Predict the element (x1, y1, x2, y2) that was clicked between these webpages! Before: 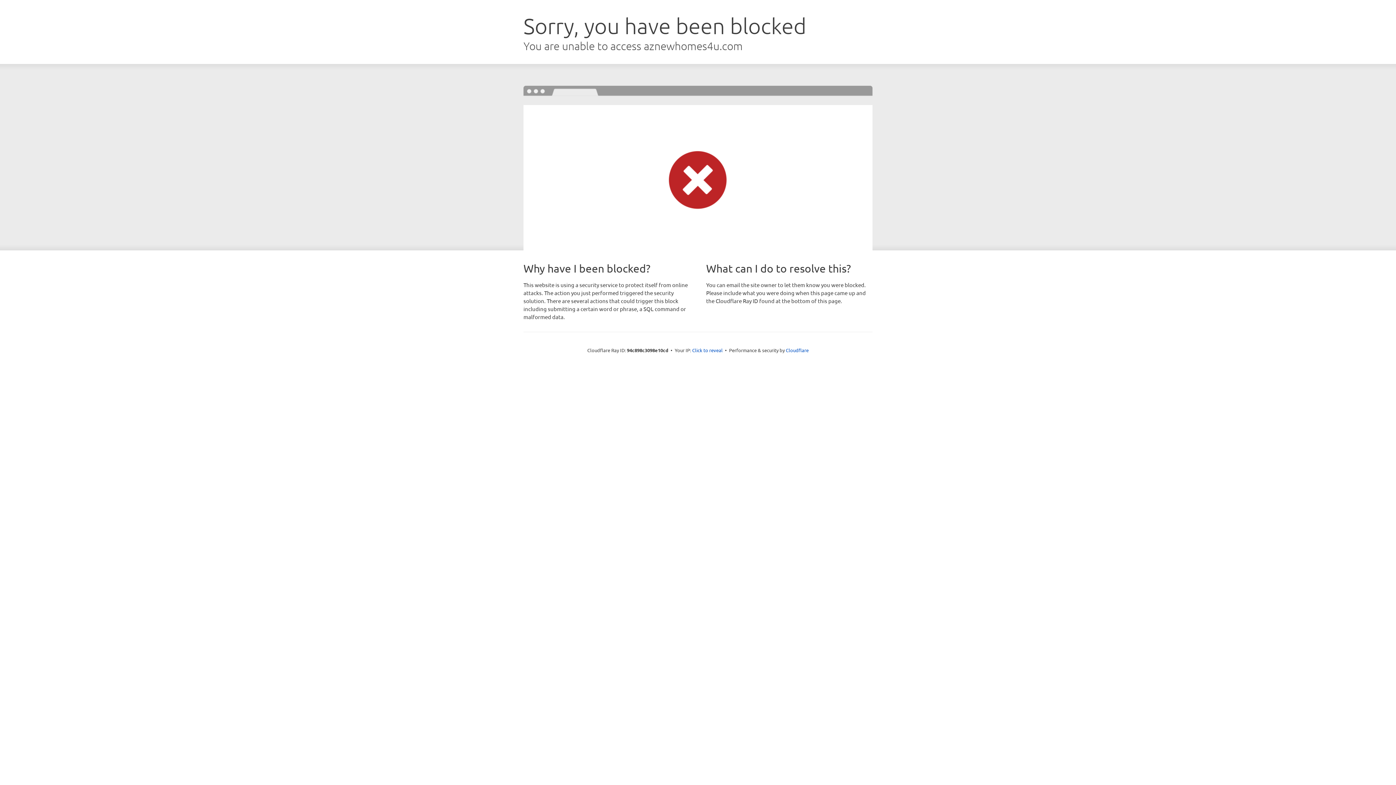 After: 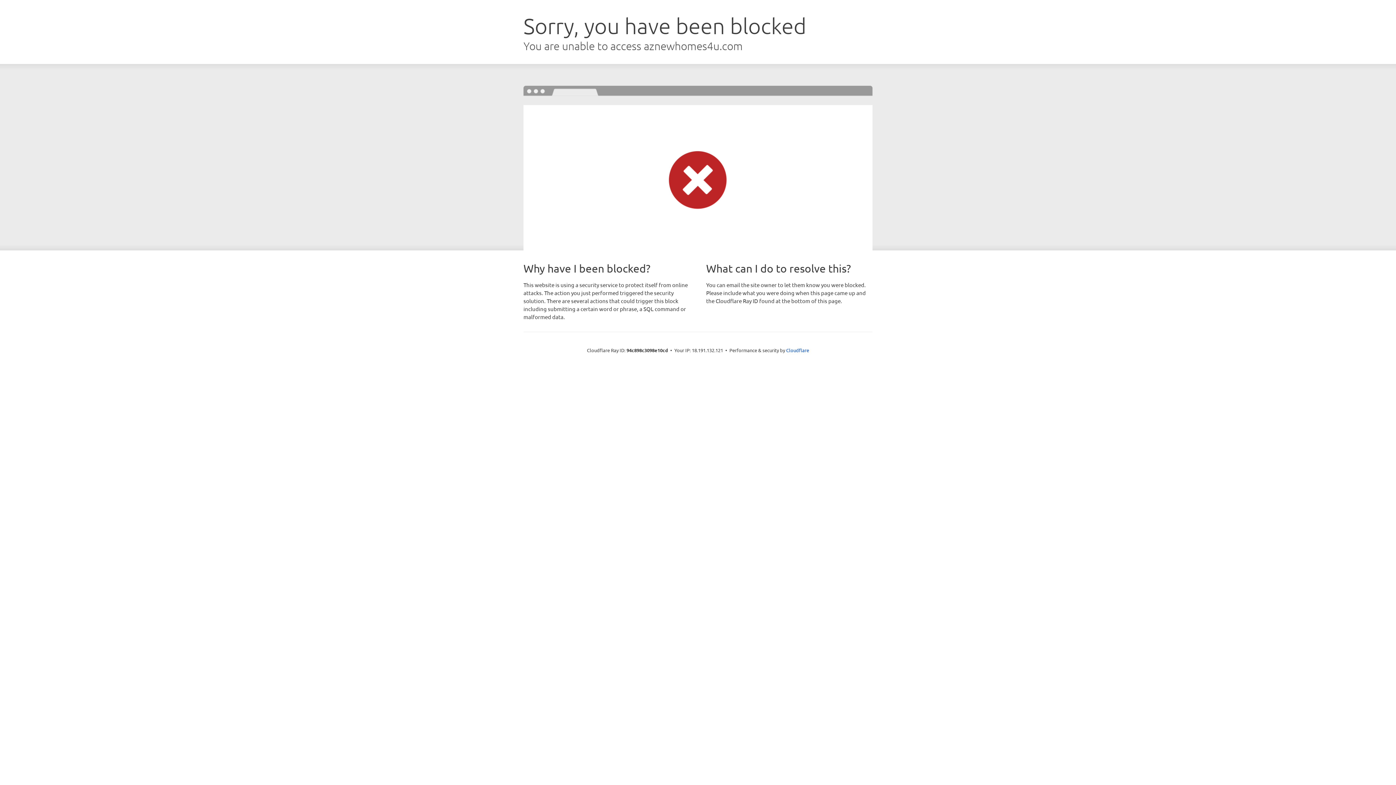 Action: bbox: (692, 346, 722, 353) label: Click to reveal